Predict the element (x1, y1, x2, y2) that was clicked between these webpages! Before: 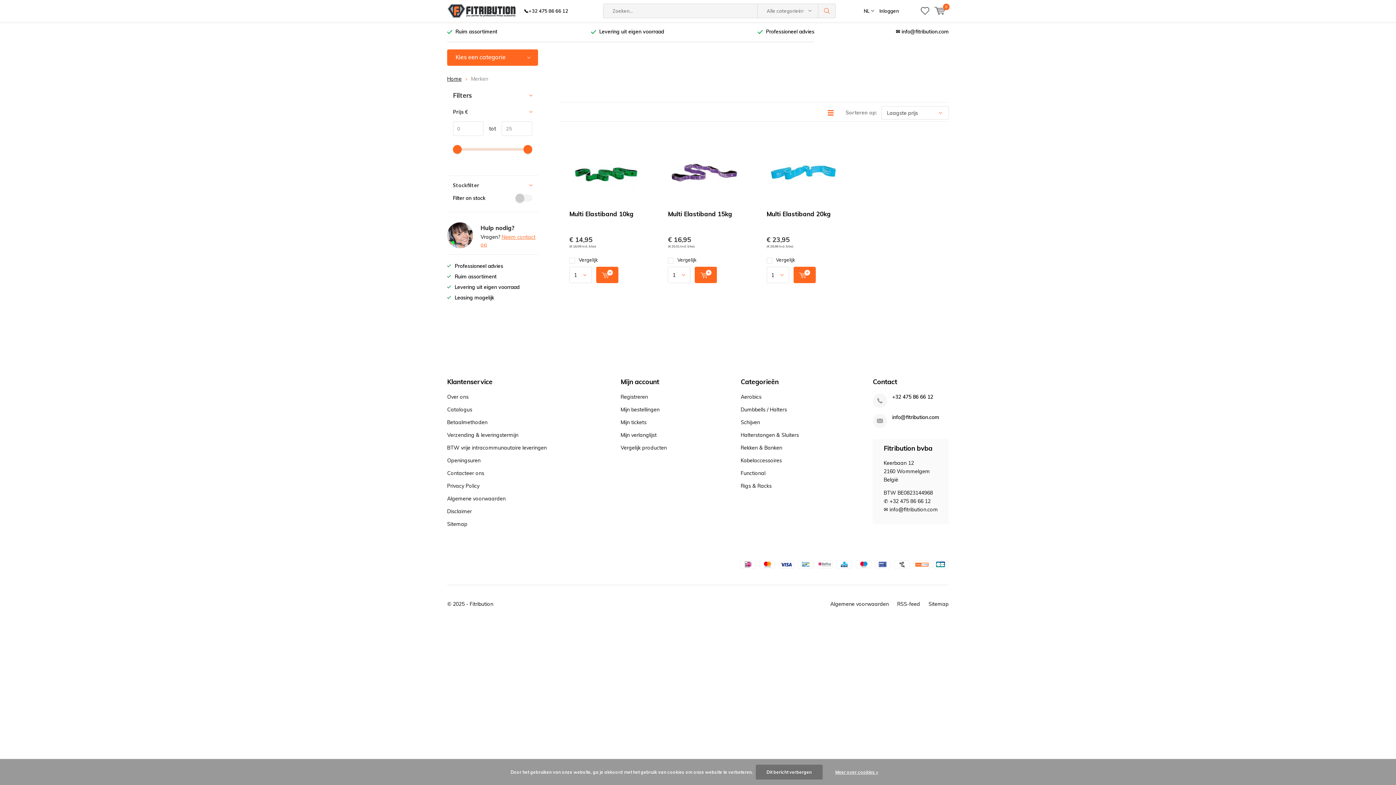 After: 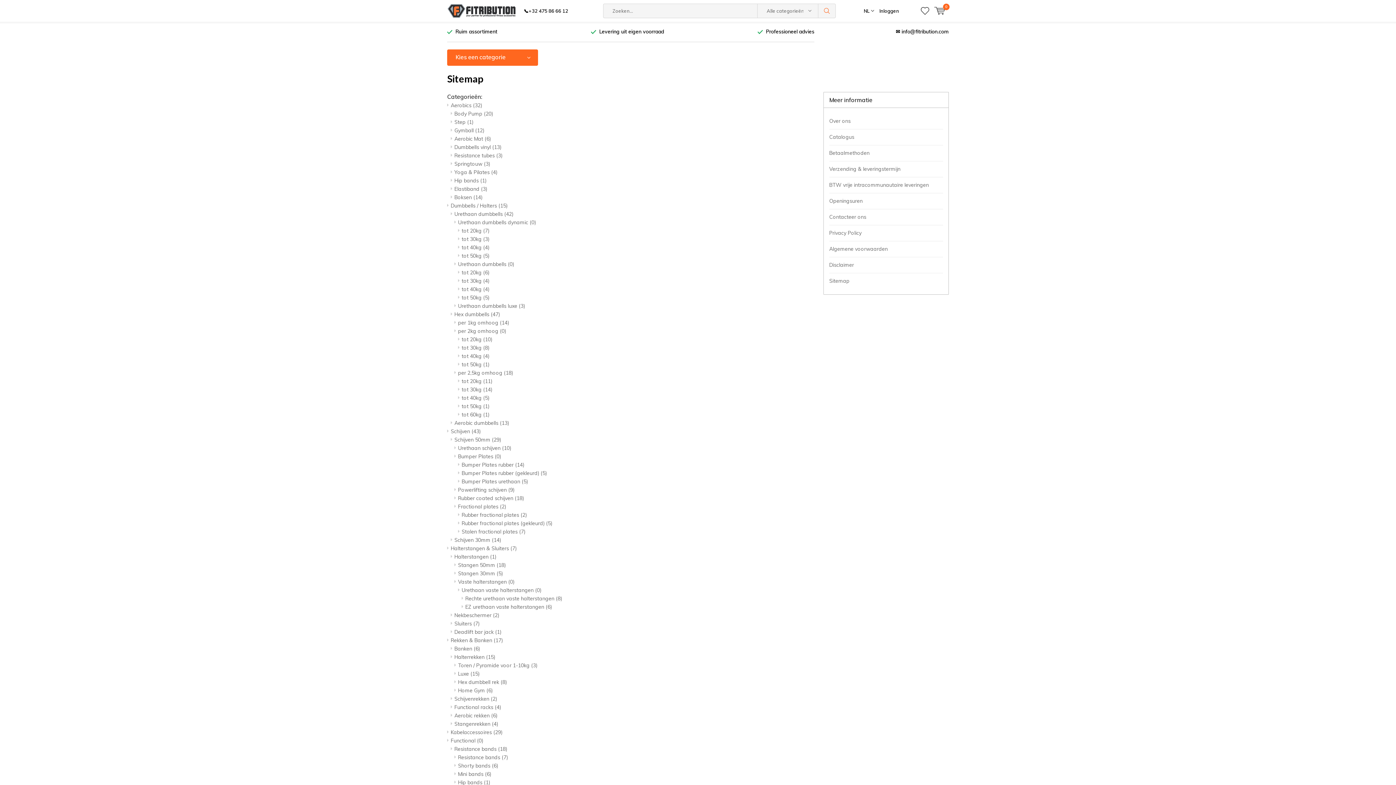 Action: label: Sitemap bbox: (928, 601, 949, 607)